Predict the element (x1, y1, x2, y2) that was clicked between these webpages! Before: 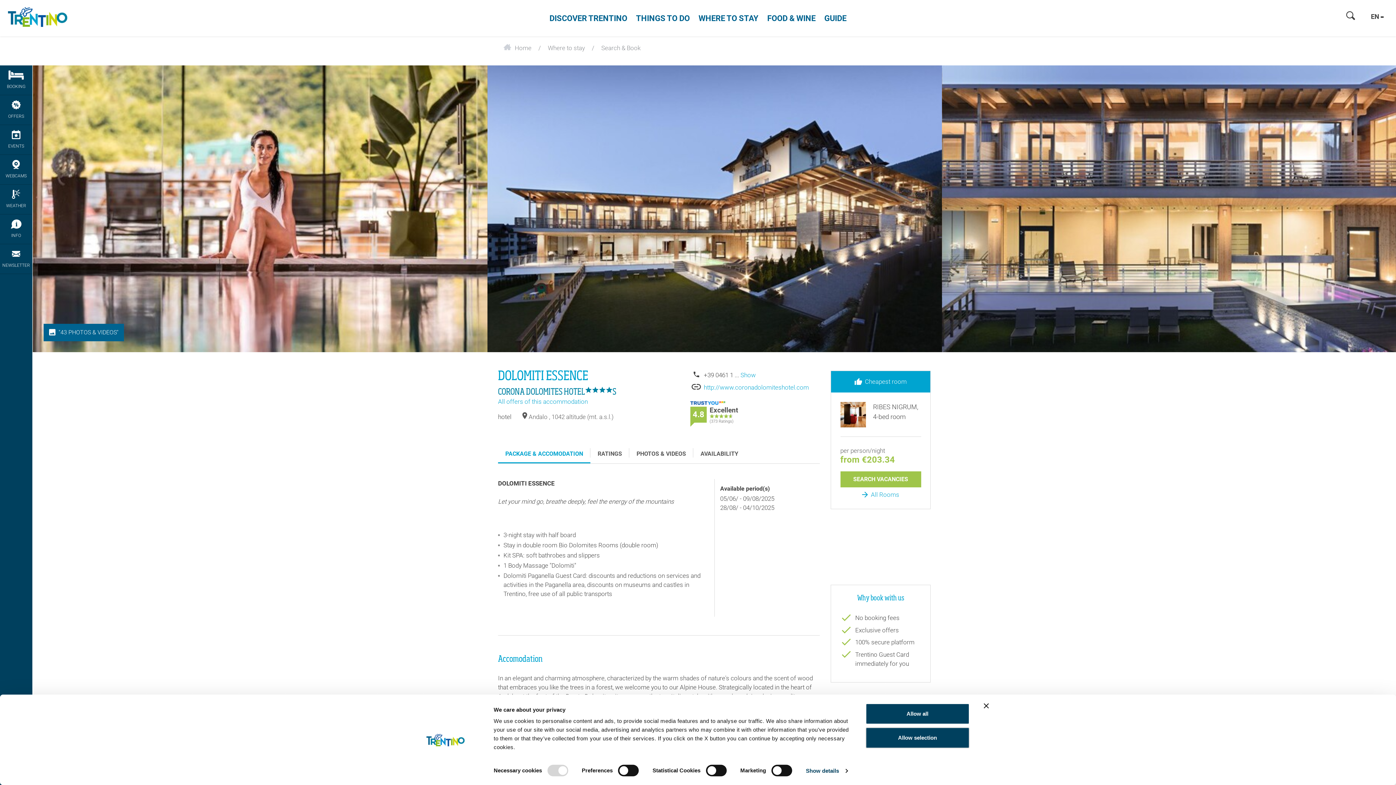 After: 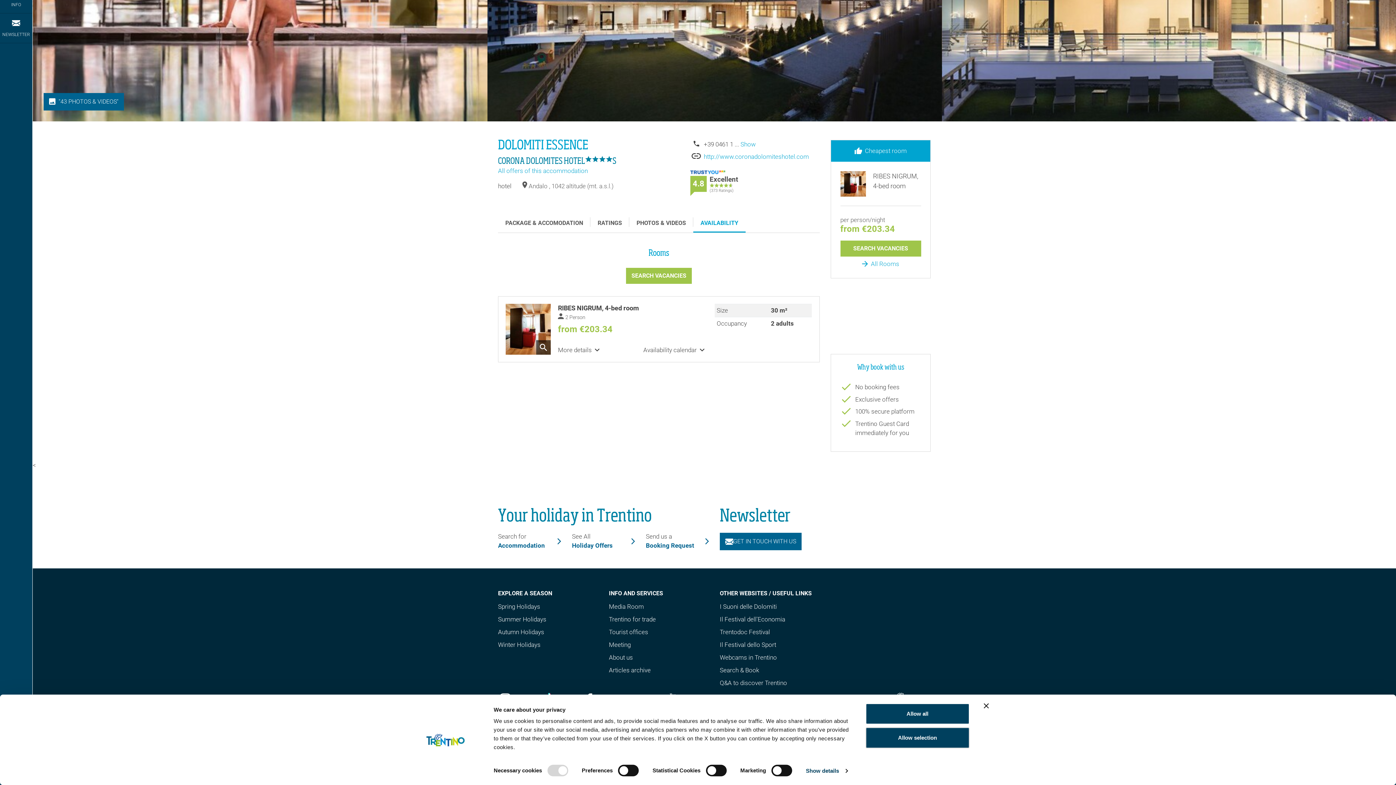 Action: label:  All Rooms bbox: (862, 491, 899, 498)